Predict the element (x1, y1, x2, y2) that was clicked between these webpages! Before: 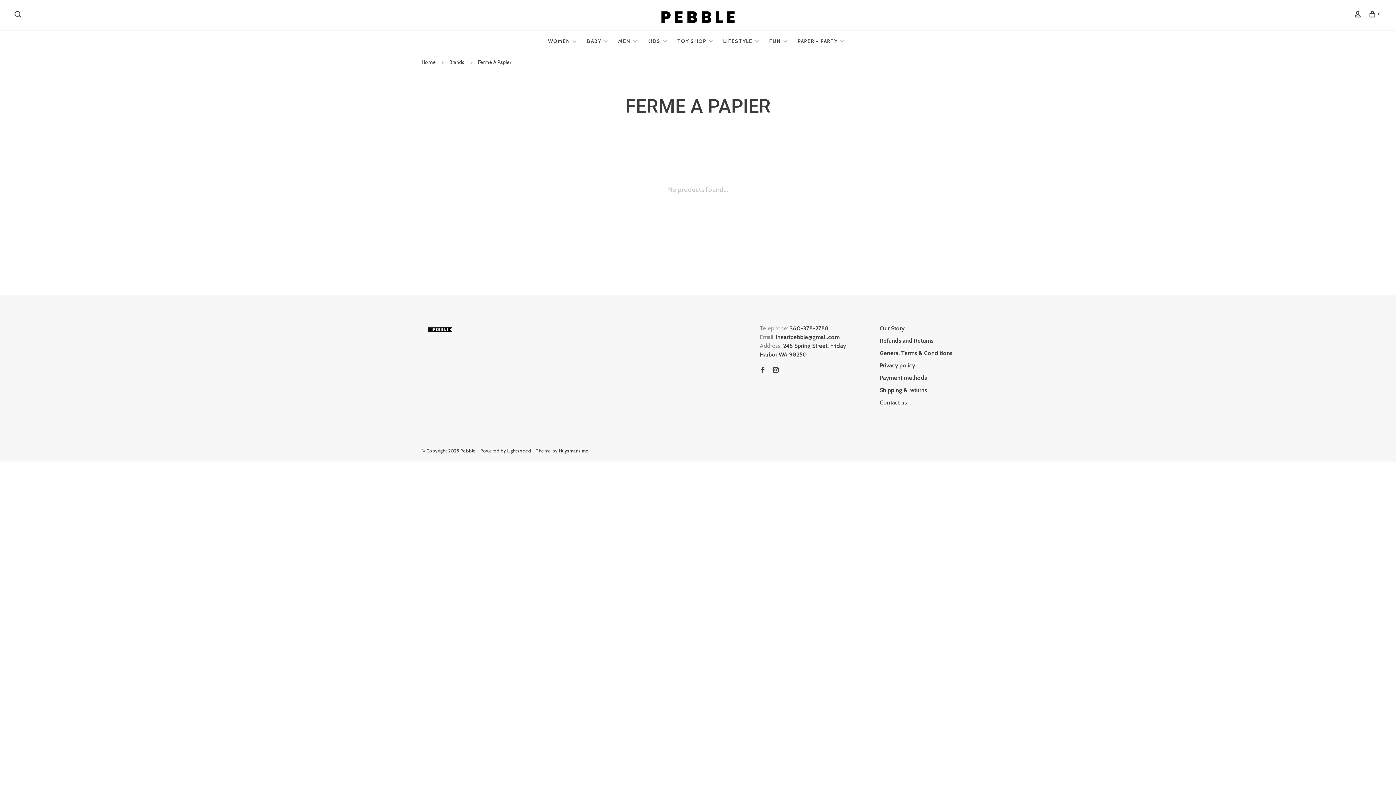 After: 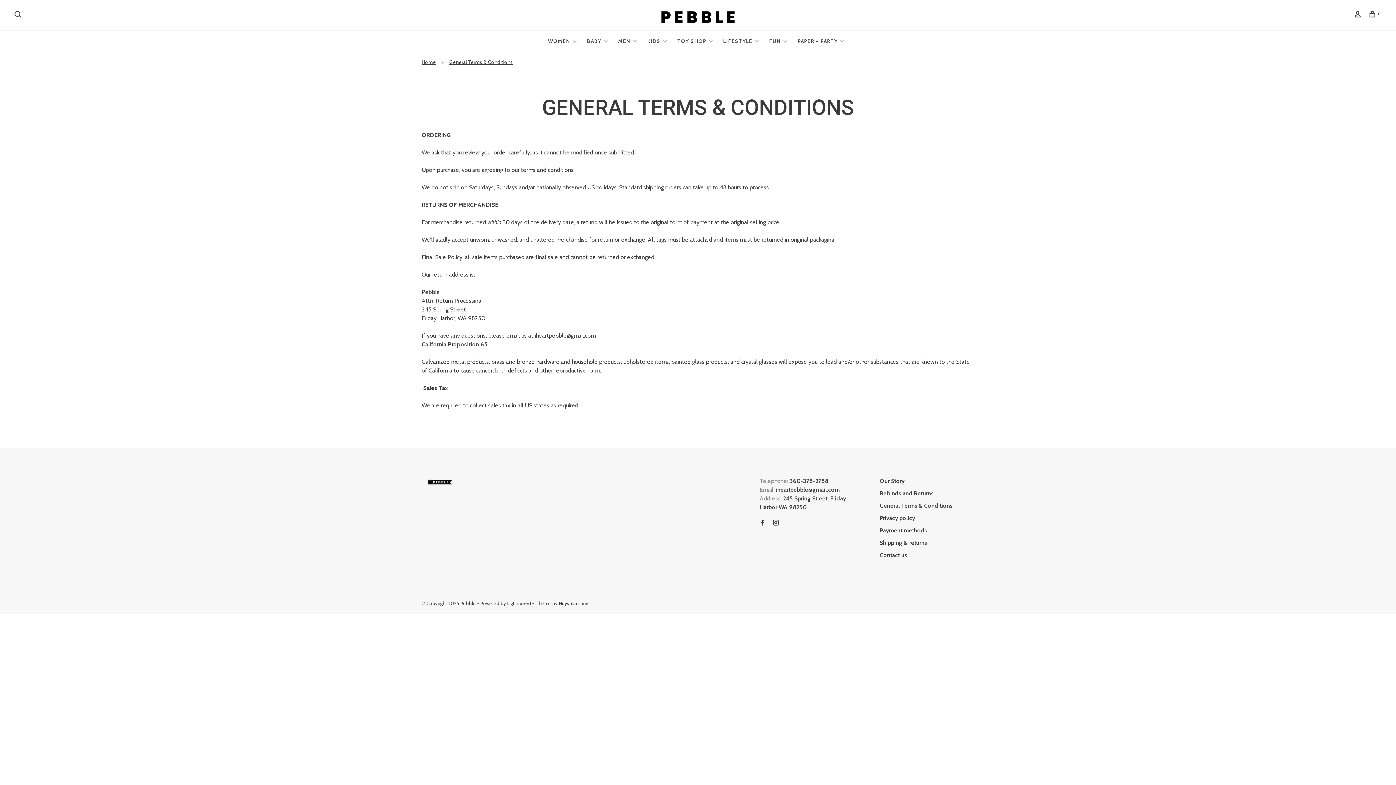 Action: bbox: (880, 349, 952, 356) label: General Terms & Conditions